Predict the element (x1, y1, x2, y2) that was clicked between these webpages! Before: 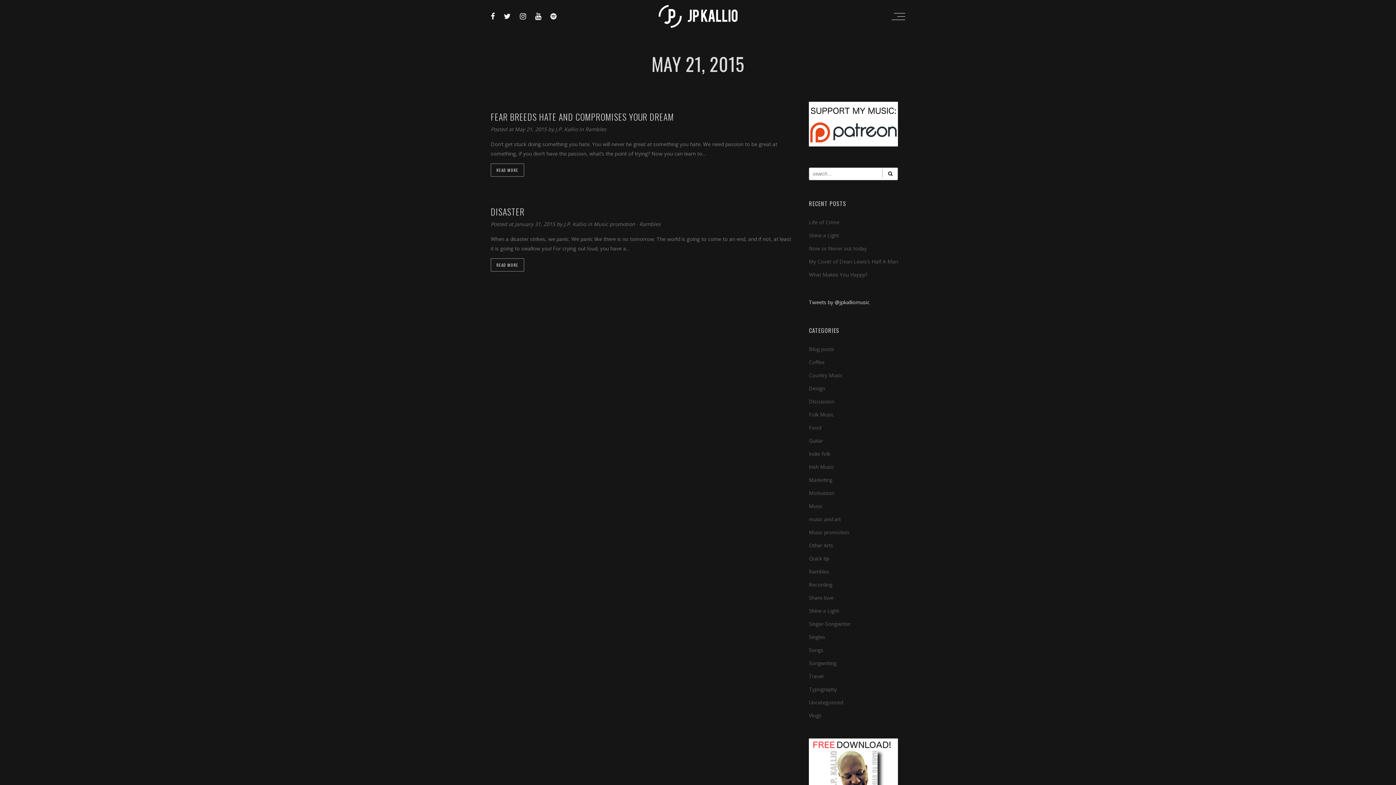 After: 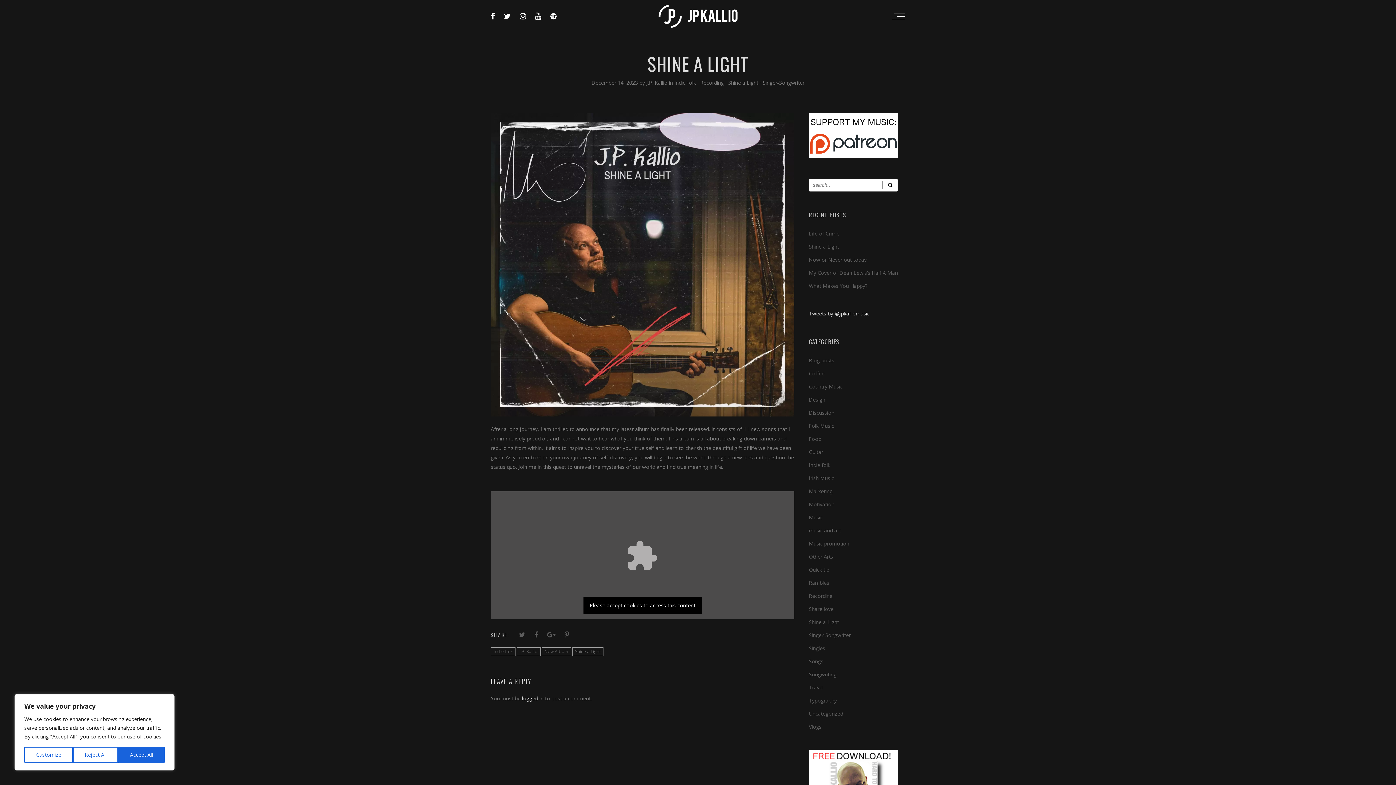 Action: label: Shine a Light bbox: (809, 231, 839, 238)